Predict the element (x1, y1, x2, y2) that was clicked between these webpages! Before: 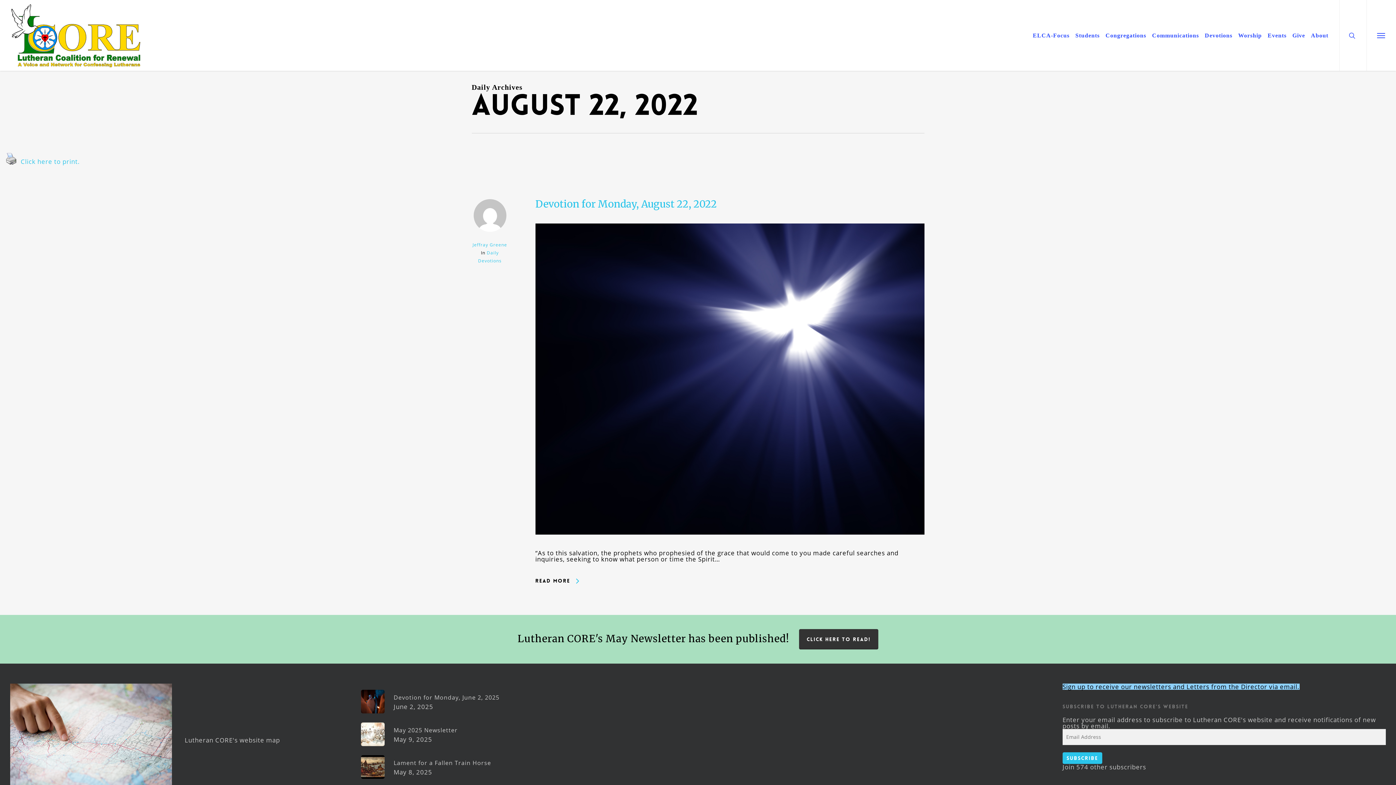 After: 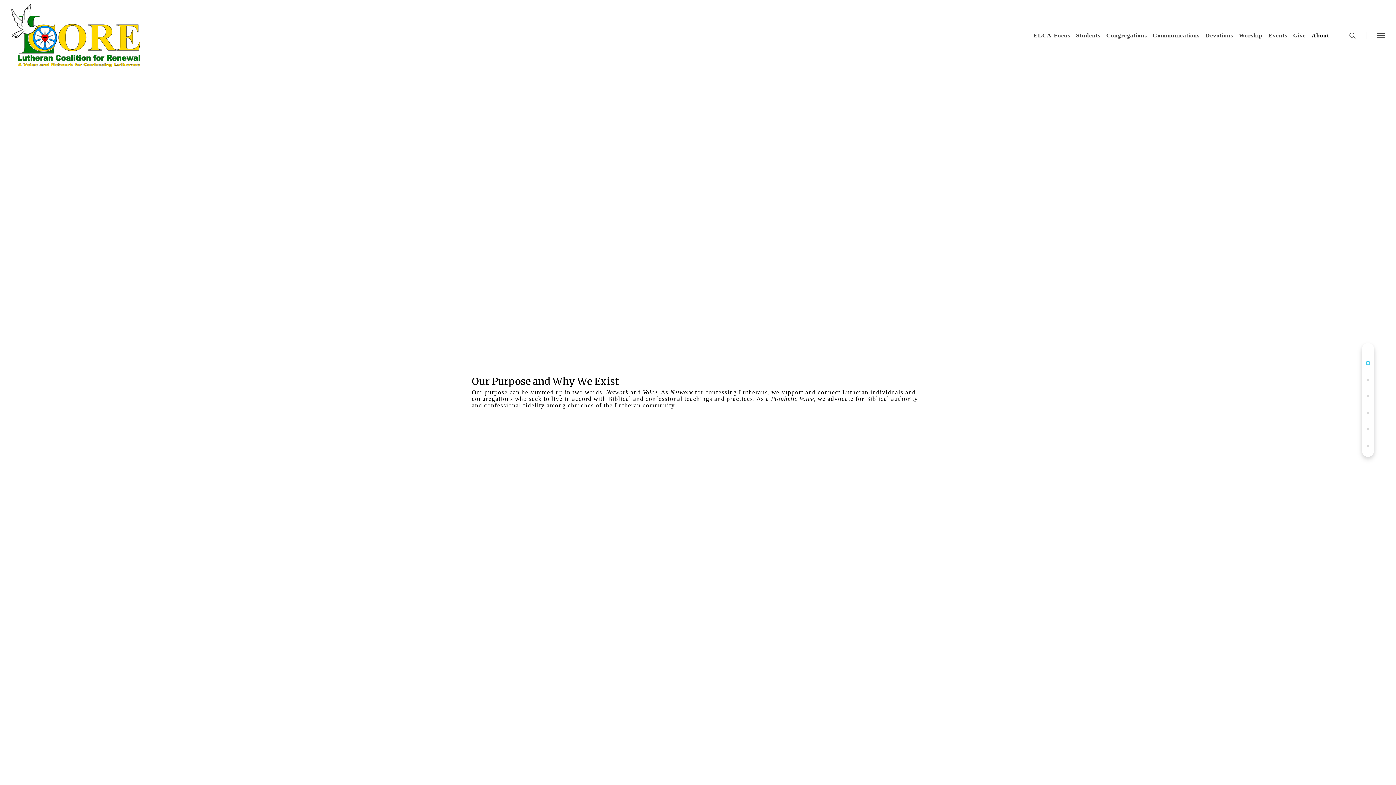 Action: label: About bbox: (1308, 32, 1331, 38)